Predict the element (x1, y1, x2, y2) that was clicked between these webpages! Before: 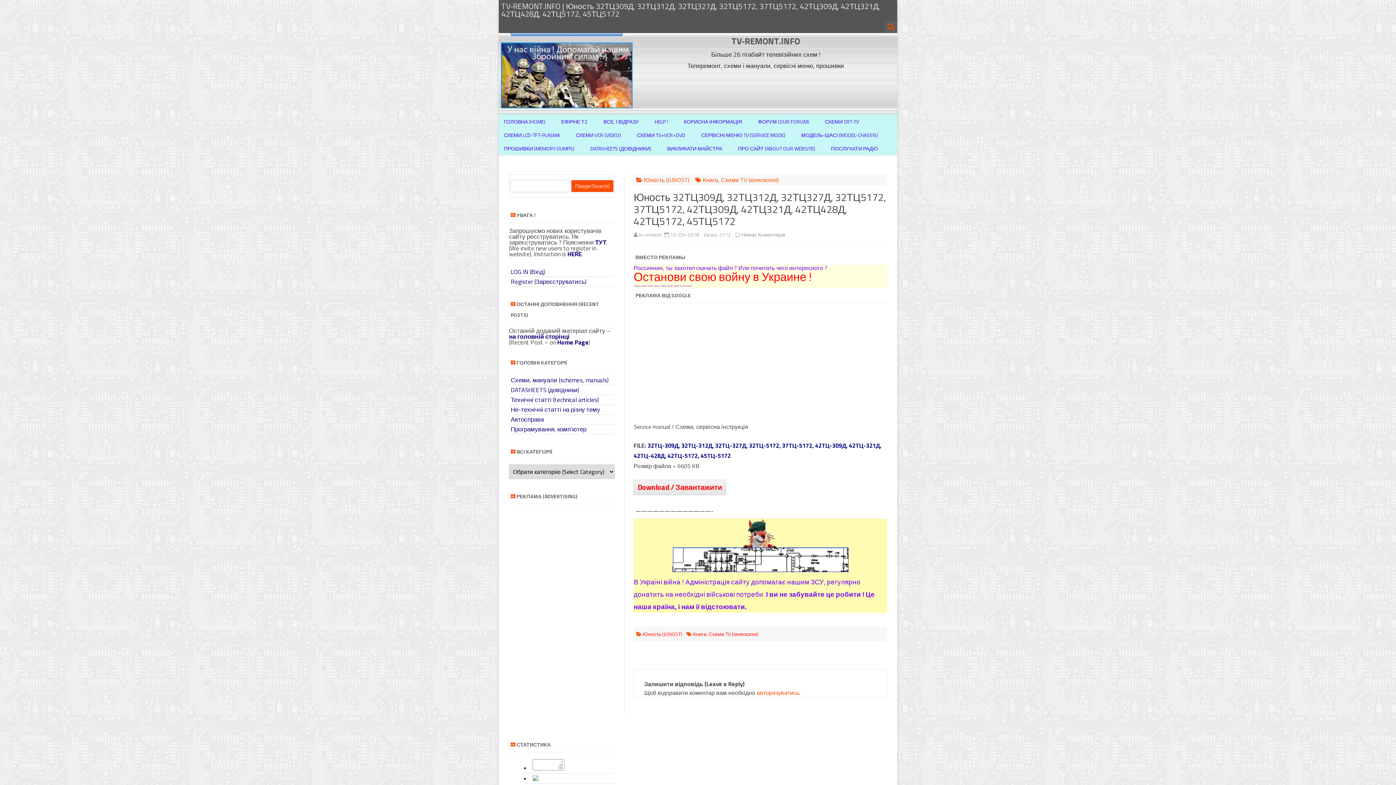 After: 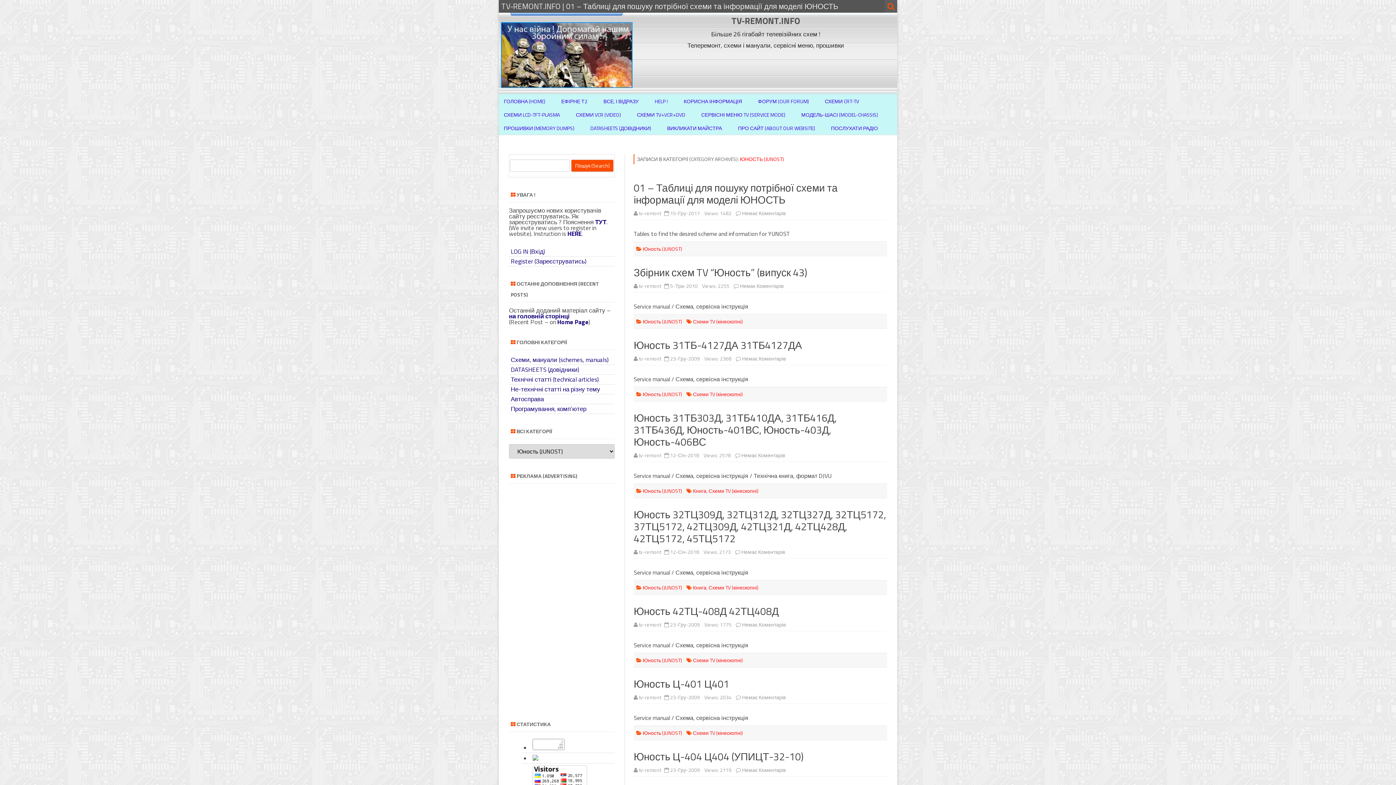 Action: bbox: (644, 175, 689, 184) label: Юность (JUNOST)